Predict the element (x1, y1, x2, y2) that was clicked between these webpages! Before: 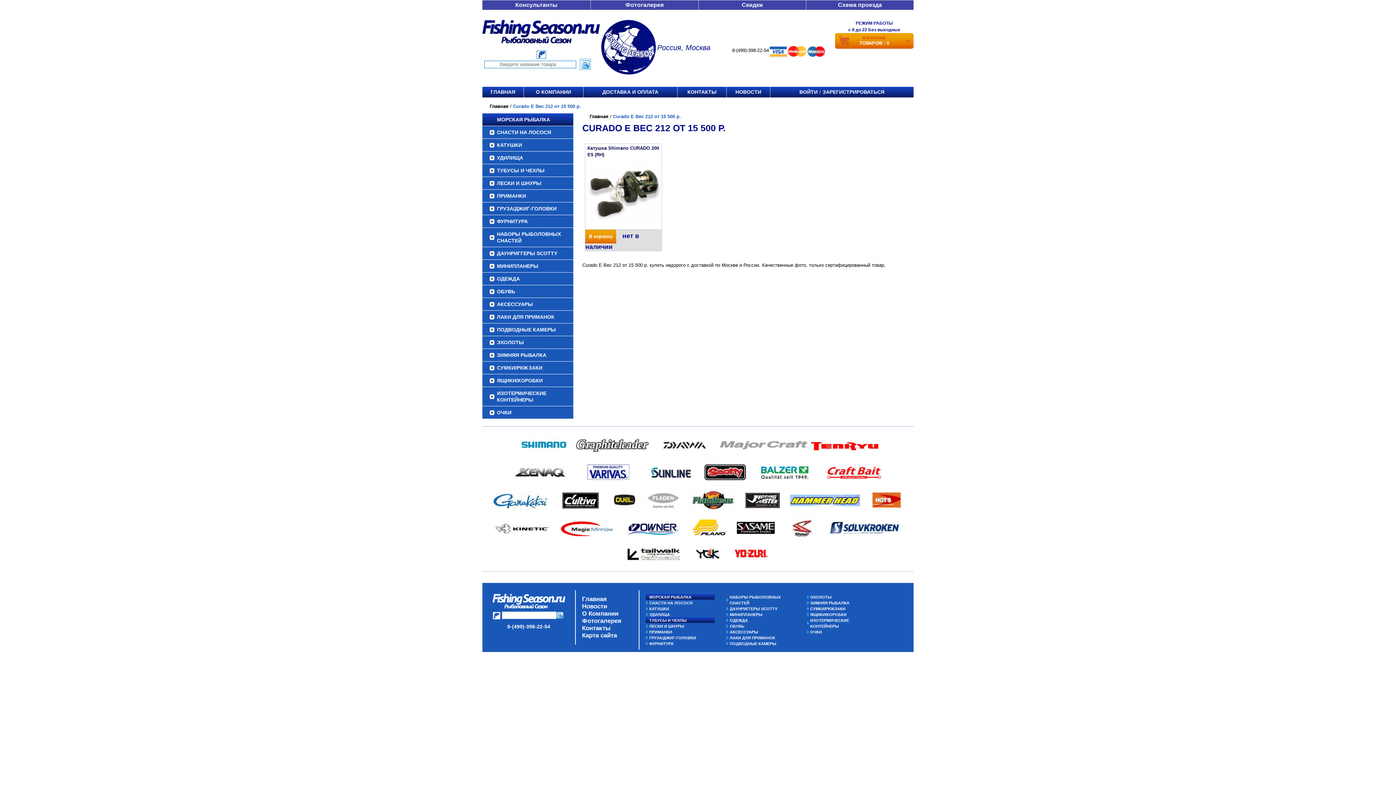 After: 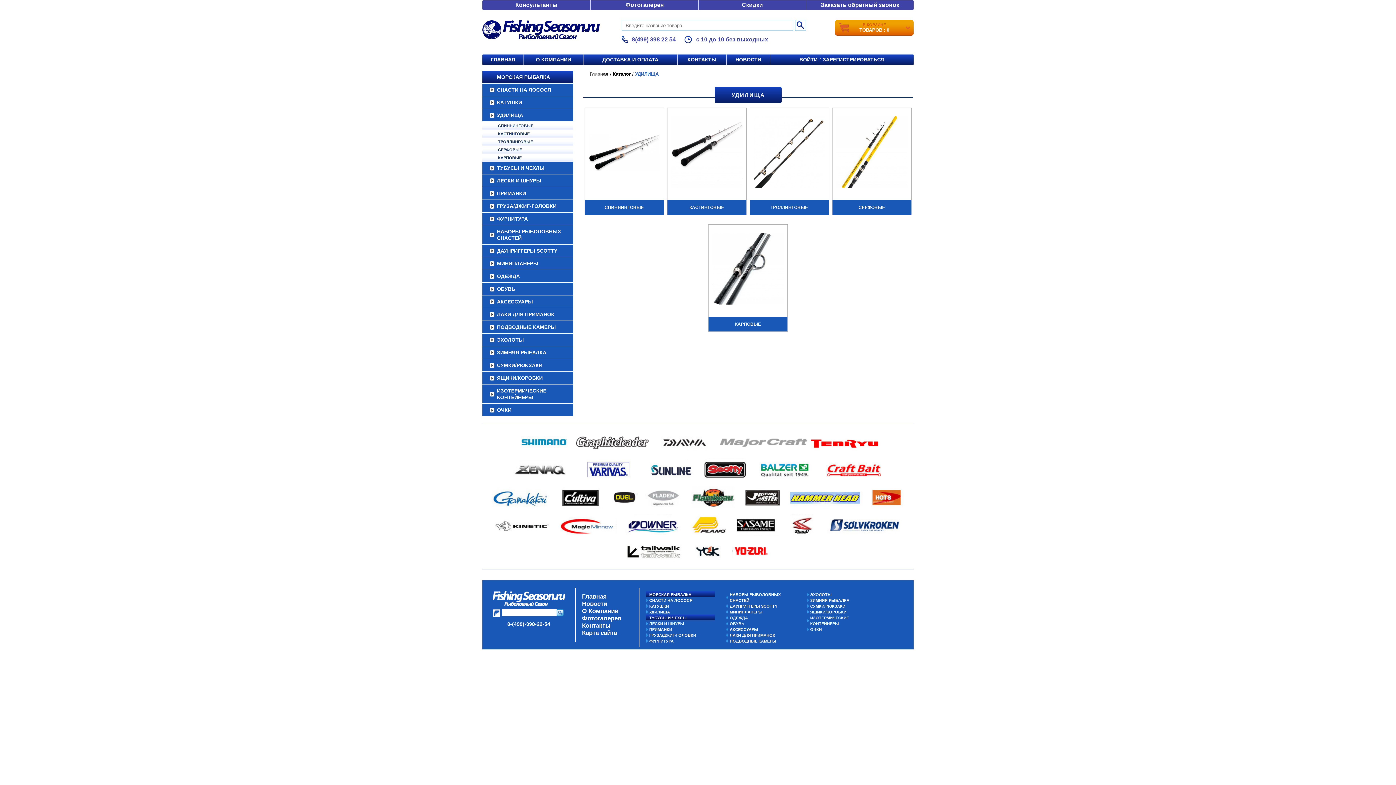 Action: bbox: (482, 151, 573, 164) label: УДИЛИЩА